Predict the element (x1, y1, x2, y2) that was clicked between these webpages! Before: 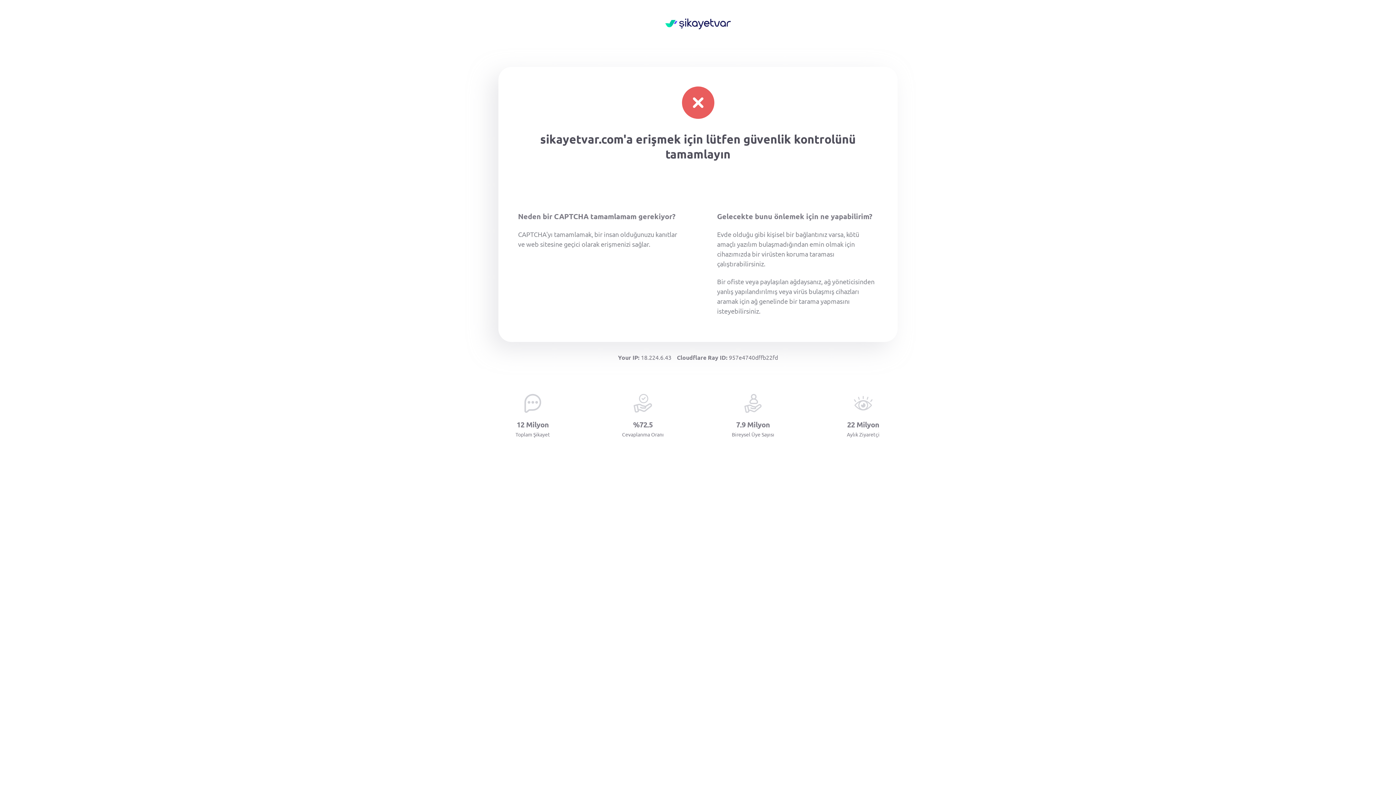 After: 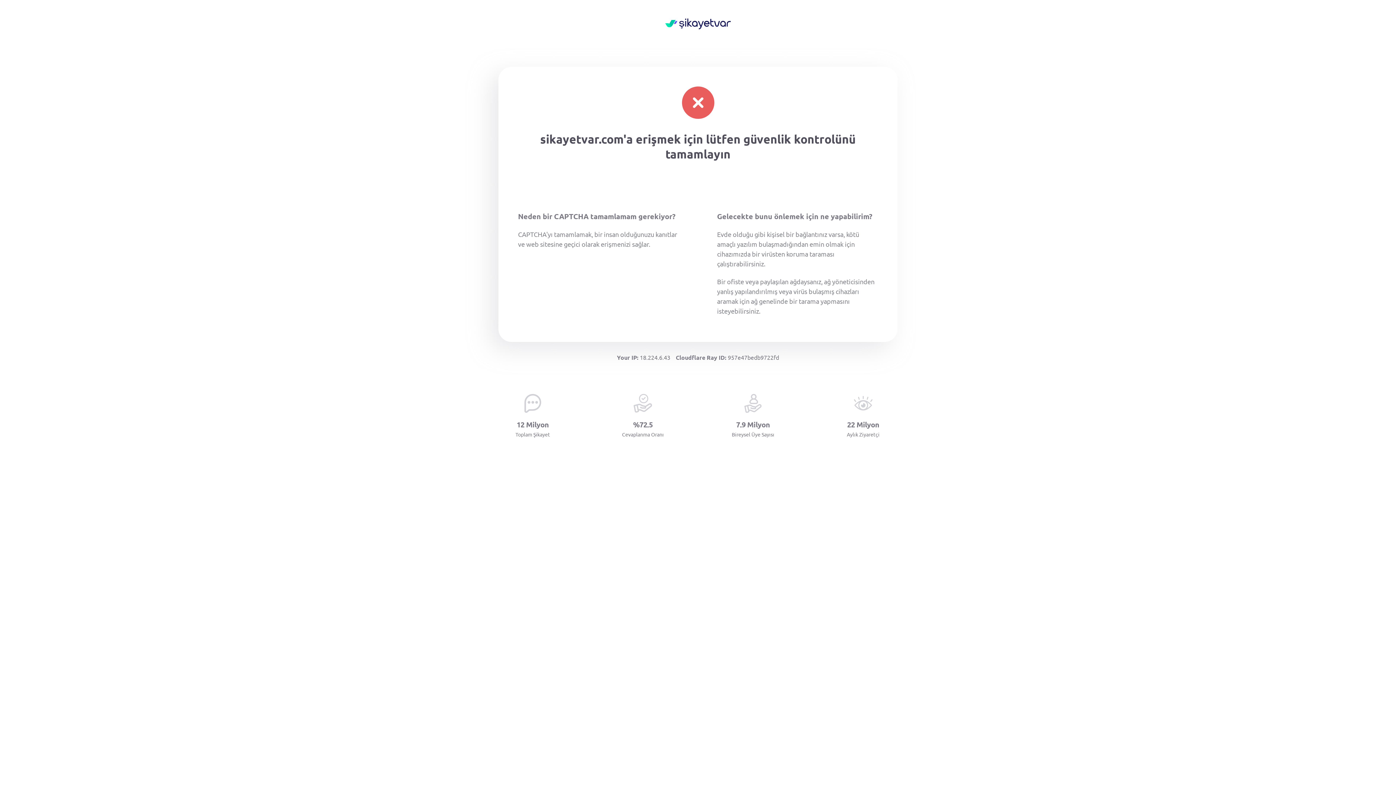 Action: bbox: (665, 18, 730, 30)